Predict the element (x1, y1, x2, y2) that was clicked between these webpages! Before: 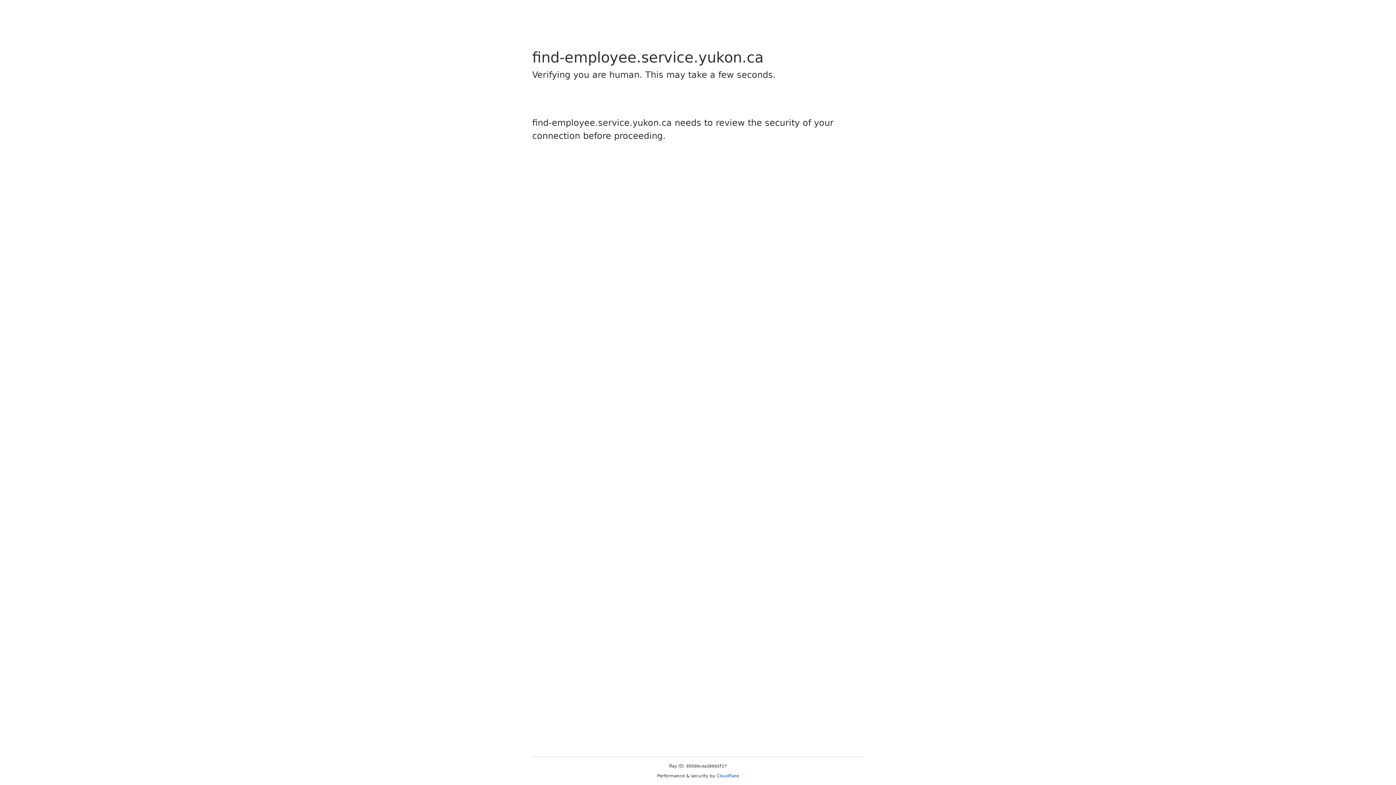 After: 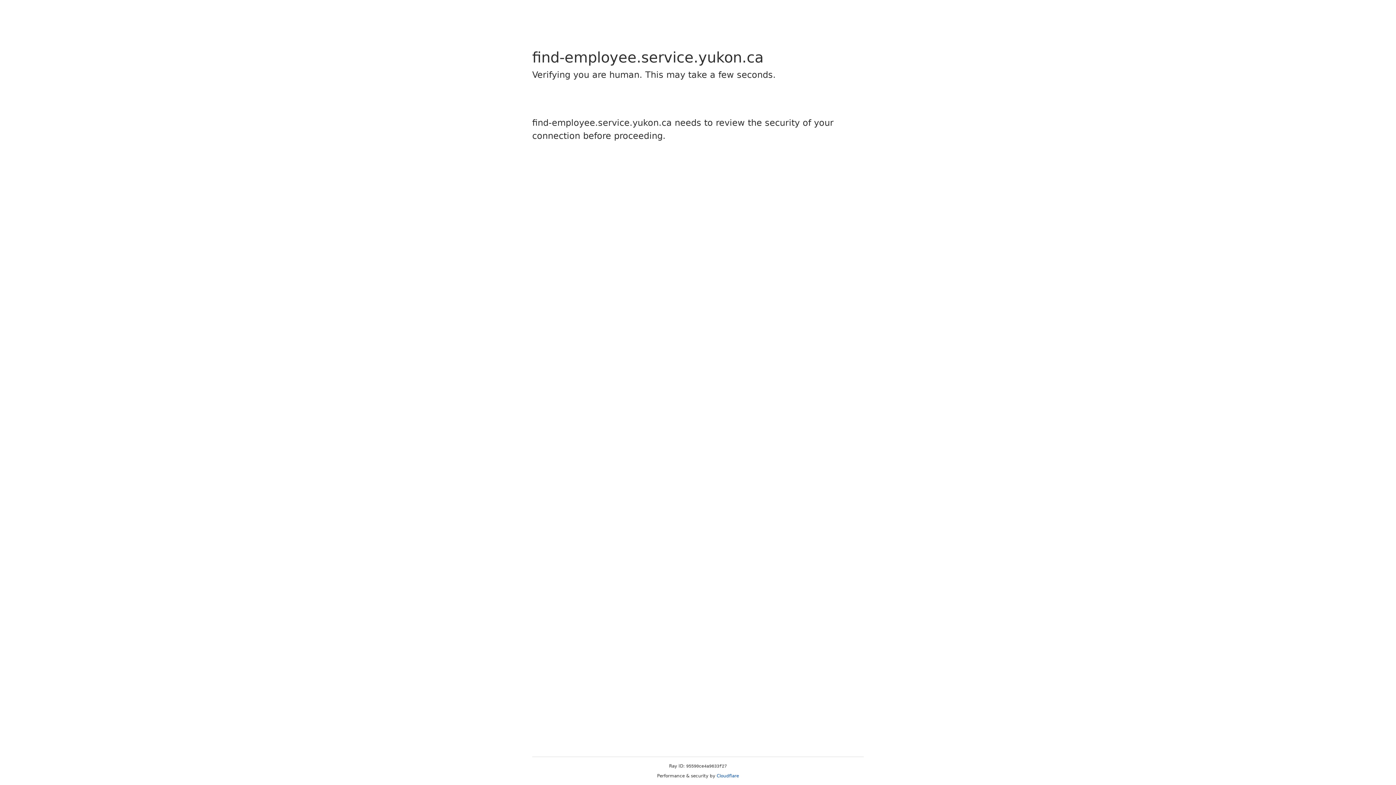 Action: label: Cloudflare bbox: (716, 773, 739, 778)